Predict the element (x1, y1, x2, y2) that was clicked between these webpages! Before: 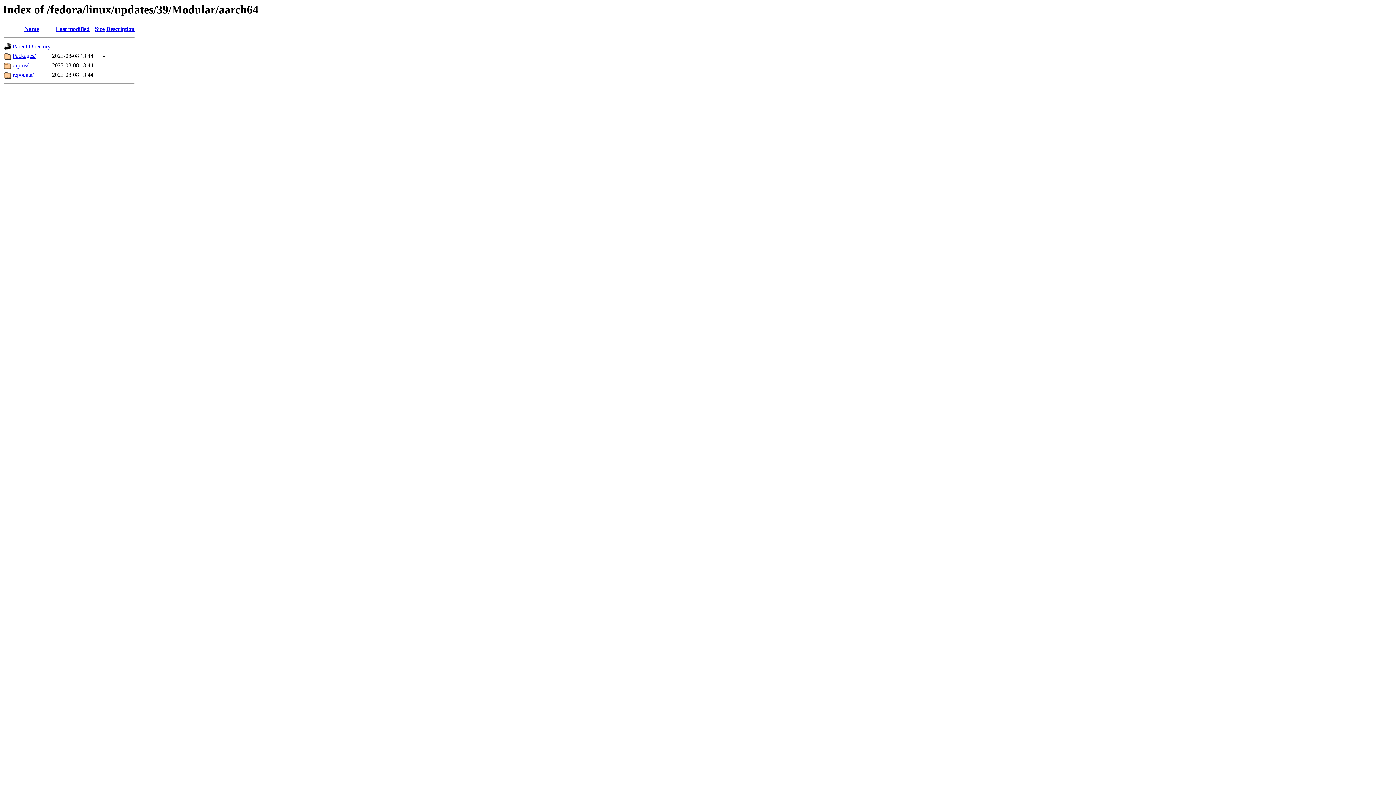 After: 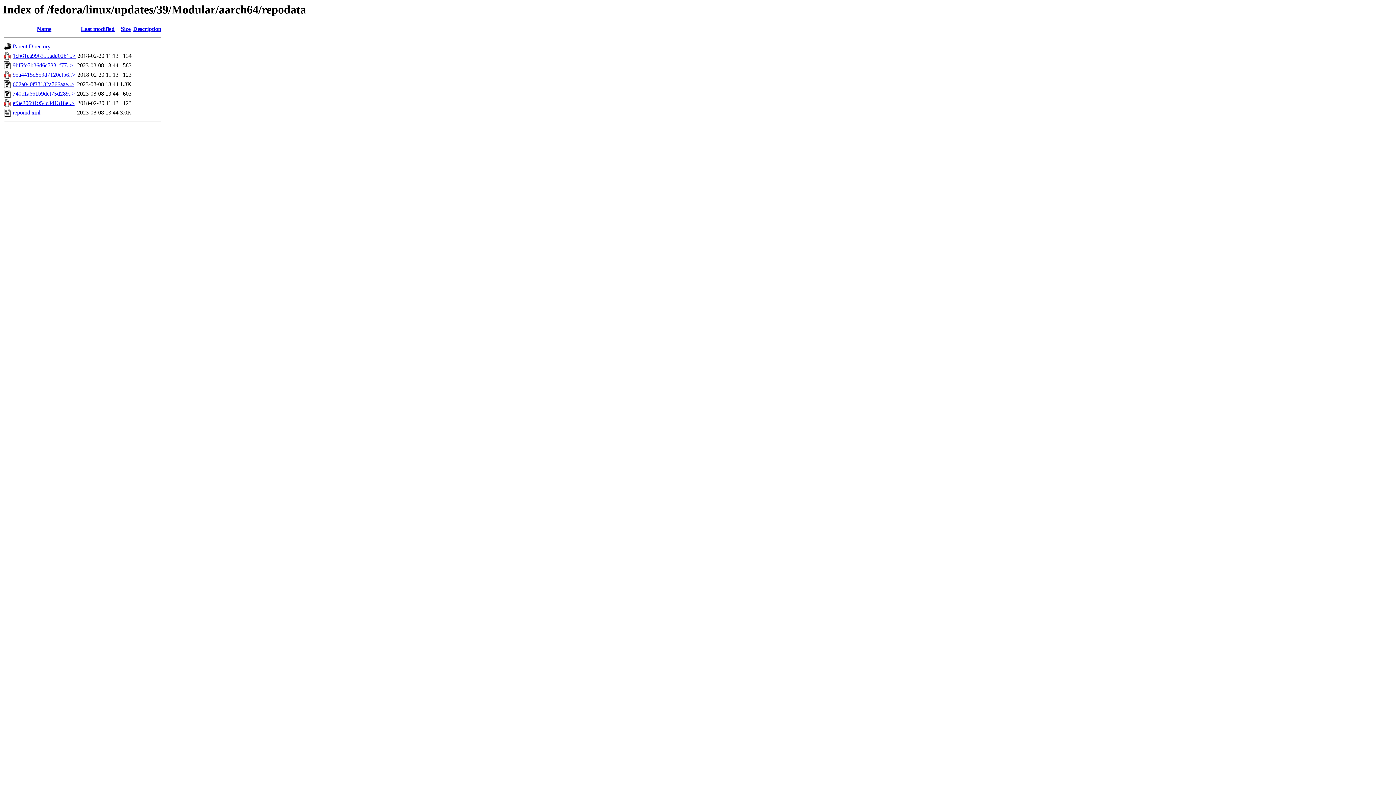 Action: label: repodata/ bbox: (12, 71, 33, 77)